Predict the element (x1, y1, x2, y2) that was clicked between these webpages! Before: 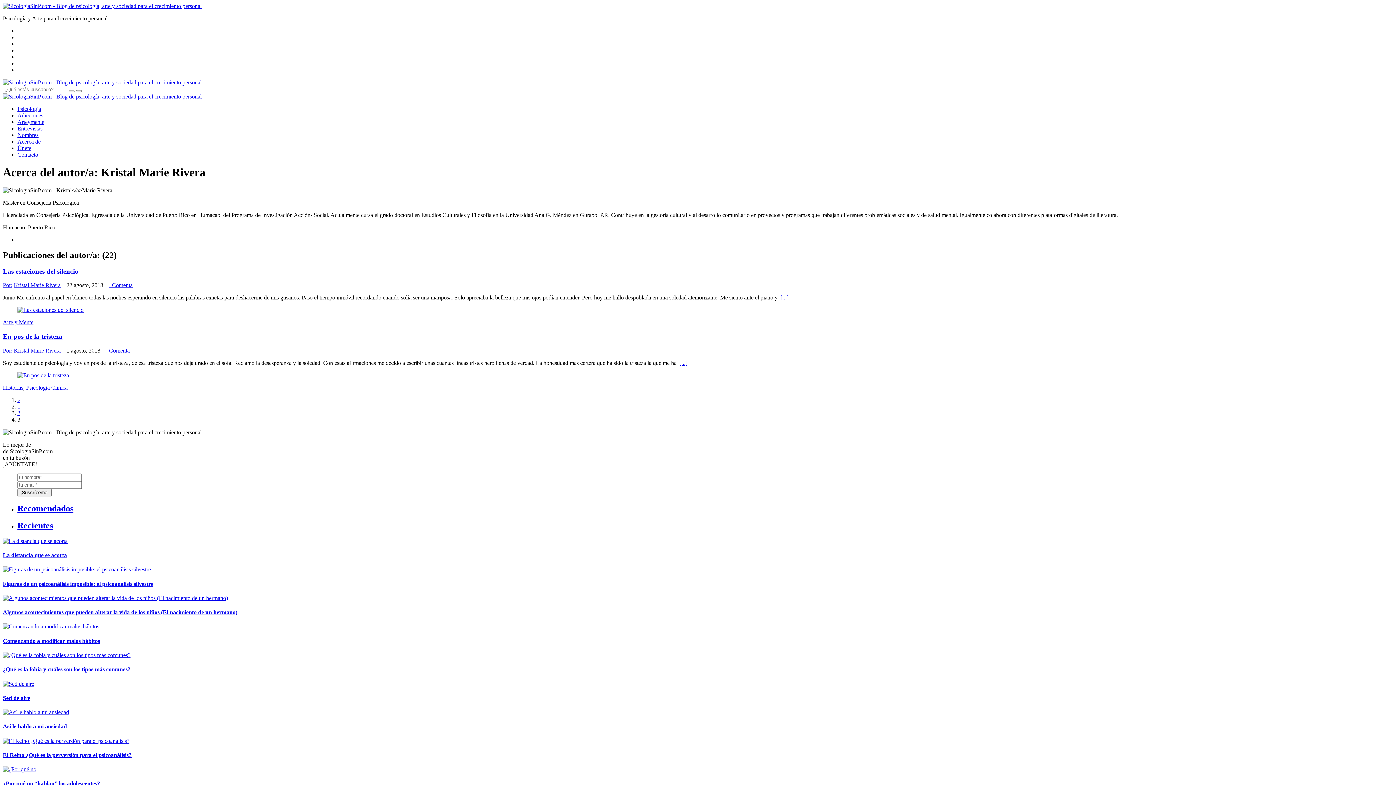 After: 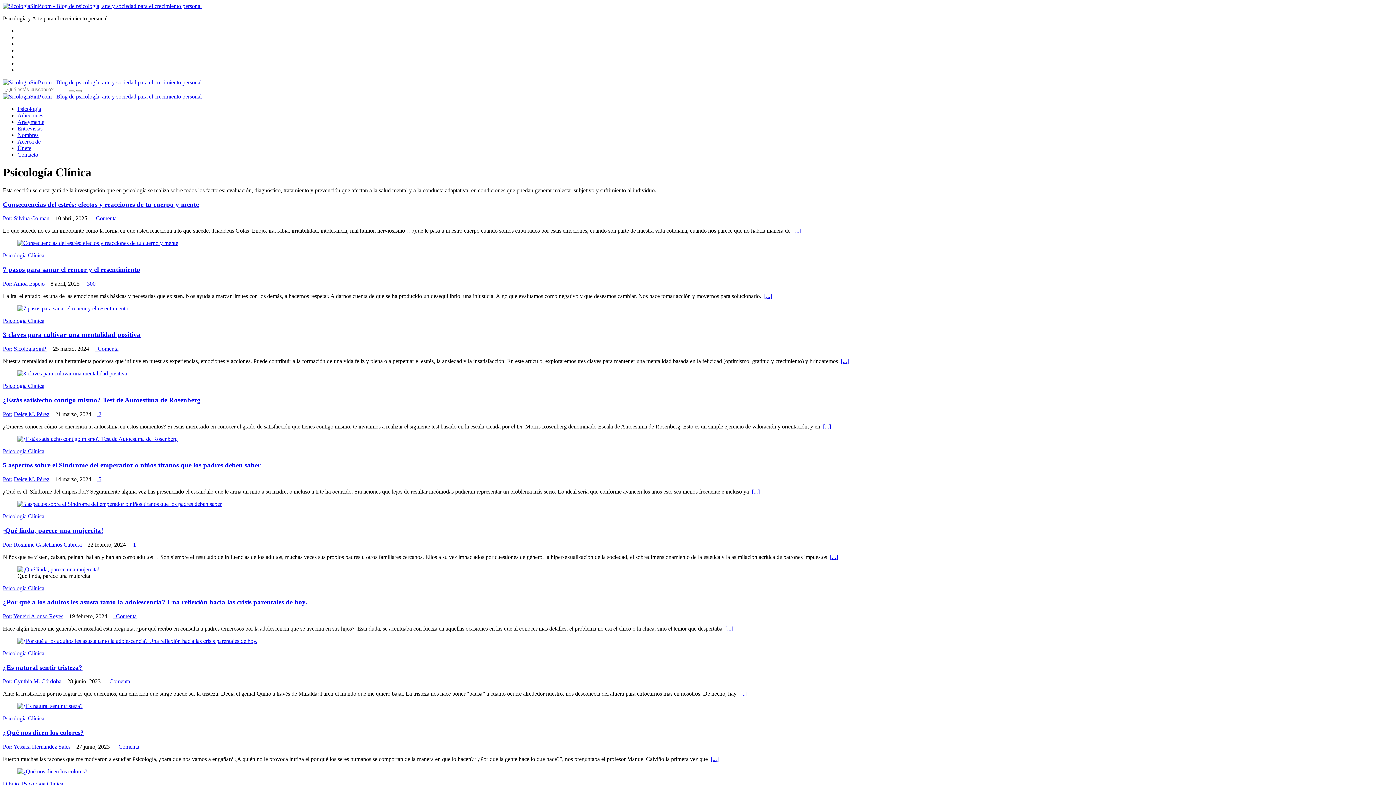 Action: bbox: (26, 384, 67, 390) label: Psicología Clínica